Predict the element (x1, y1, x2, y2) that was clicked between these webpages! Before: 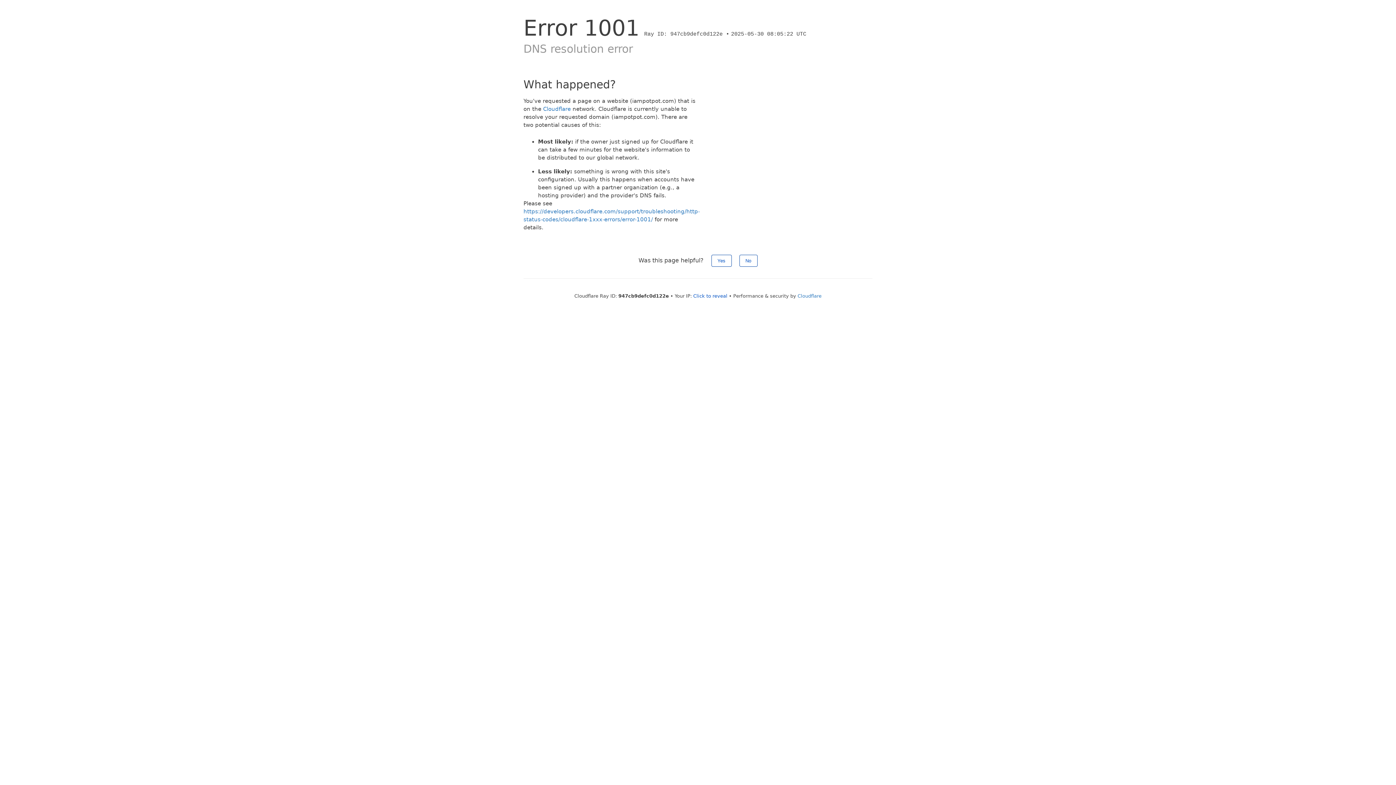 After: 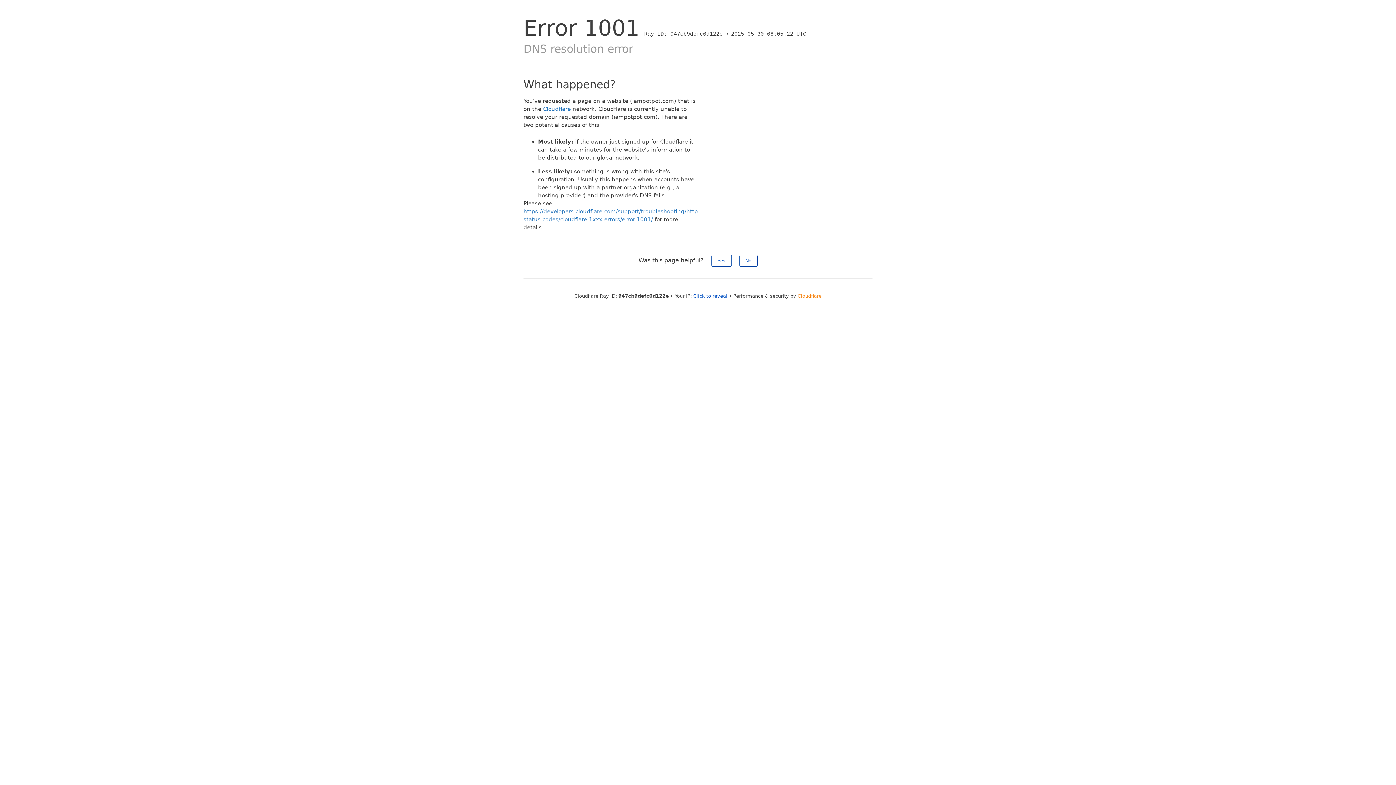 Action: label: Cloudflare bbox: (797, 293, 821, 298)